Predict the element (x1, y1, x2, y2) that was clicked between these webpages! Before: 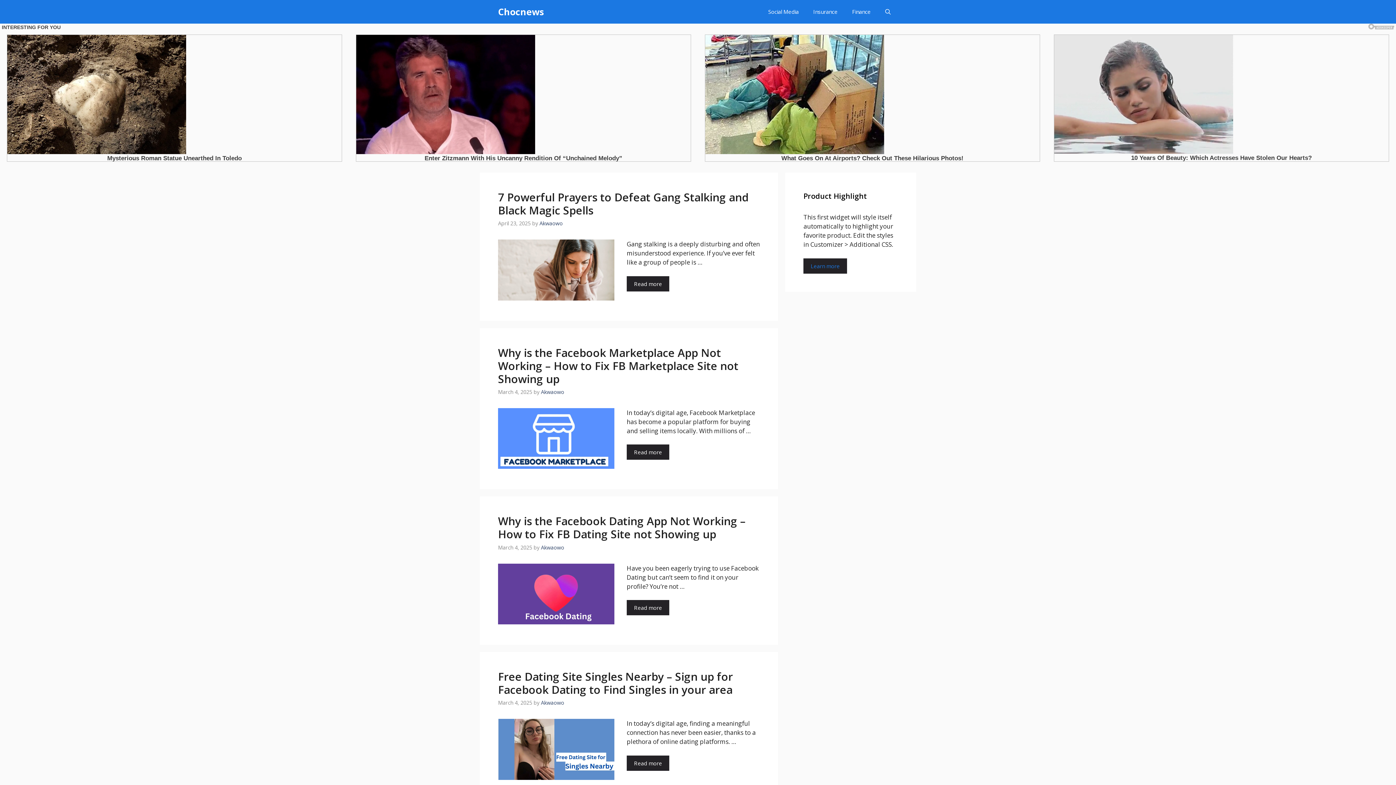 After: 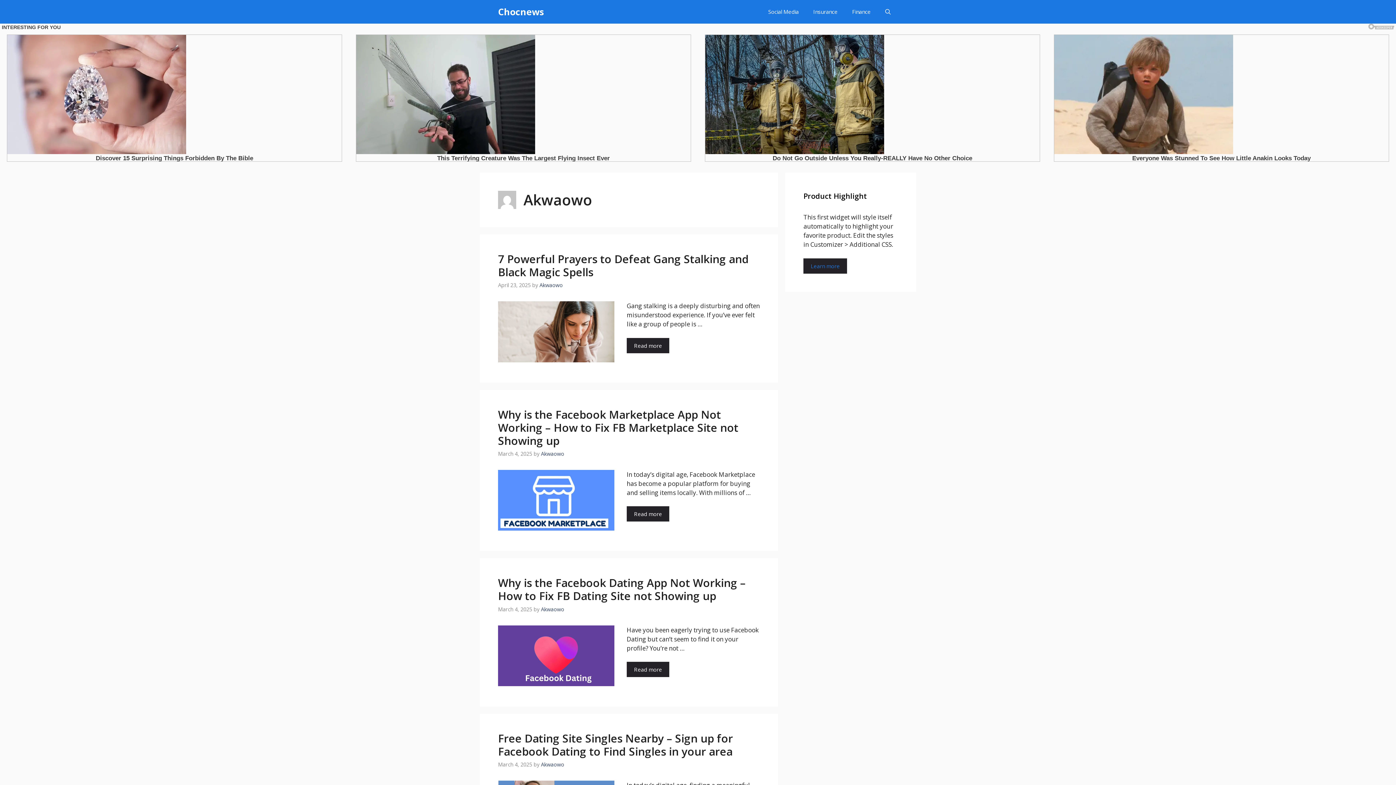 Action: bbox: (541, 699, 564, 706) label: Akwaowo